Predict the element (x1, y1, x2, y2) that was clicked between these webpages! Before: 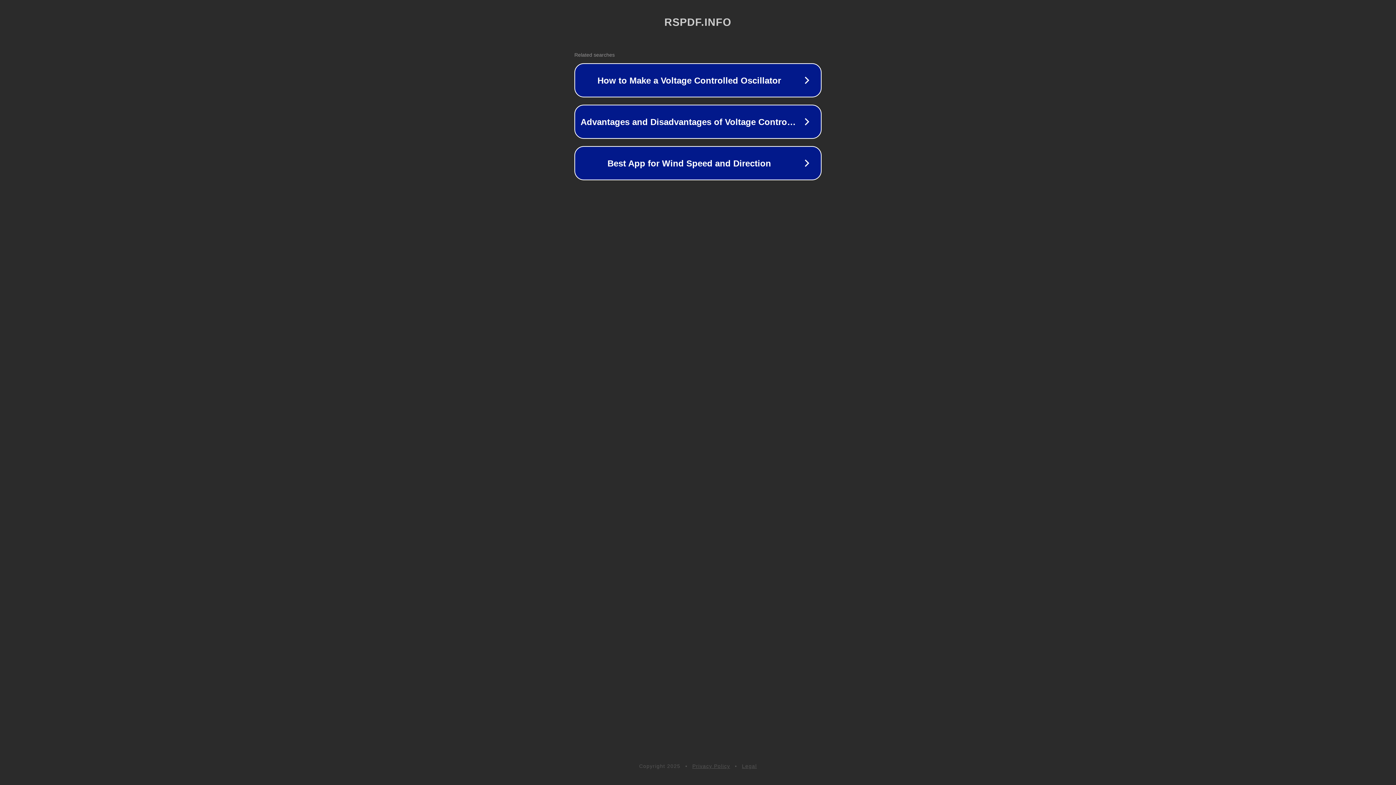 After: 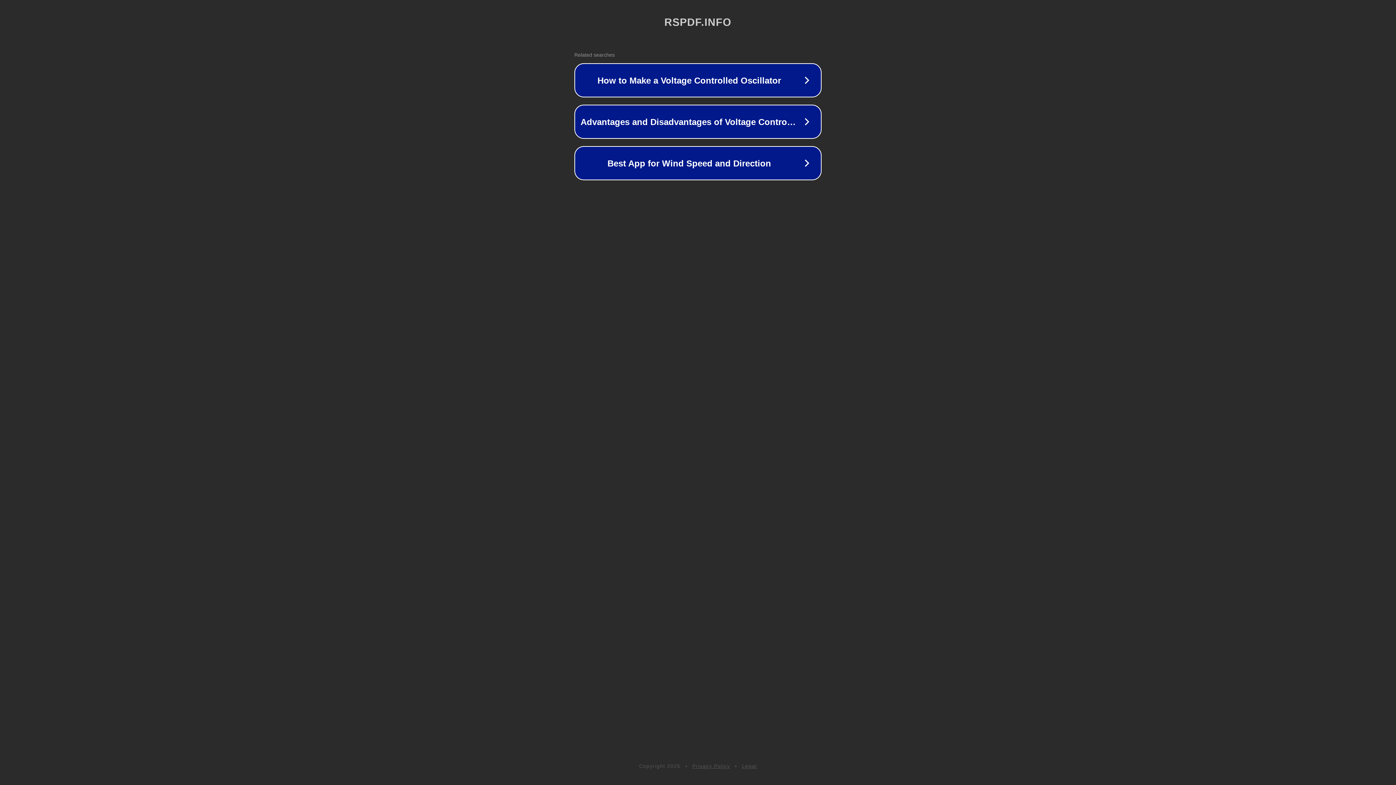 Action: label: Legal bbox: (742, 763, 757, 769)